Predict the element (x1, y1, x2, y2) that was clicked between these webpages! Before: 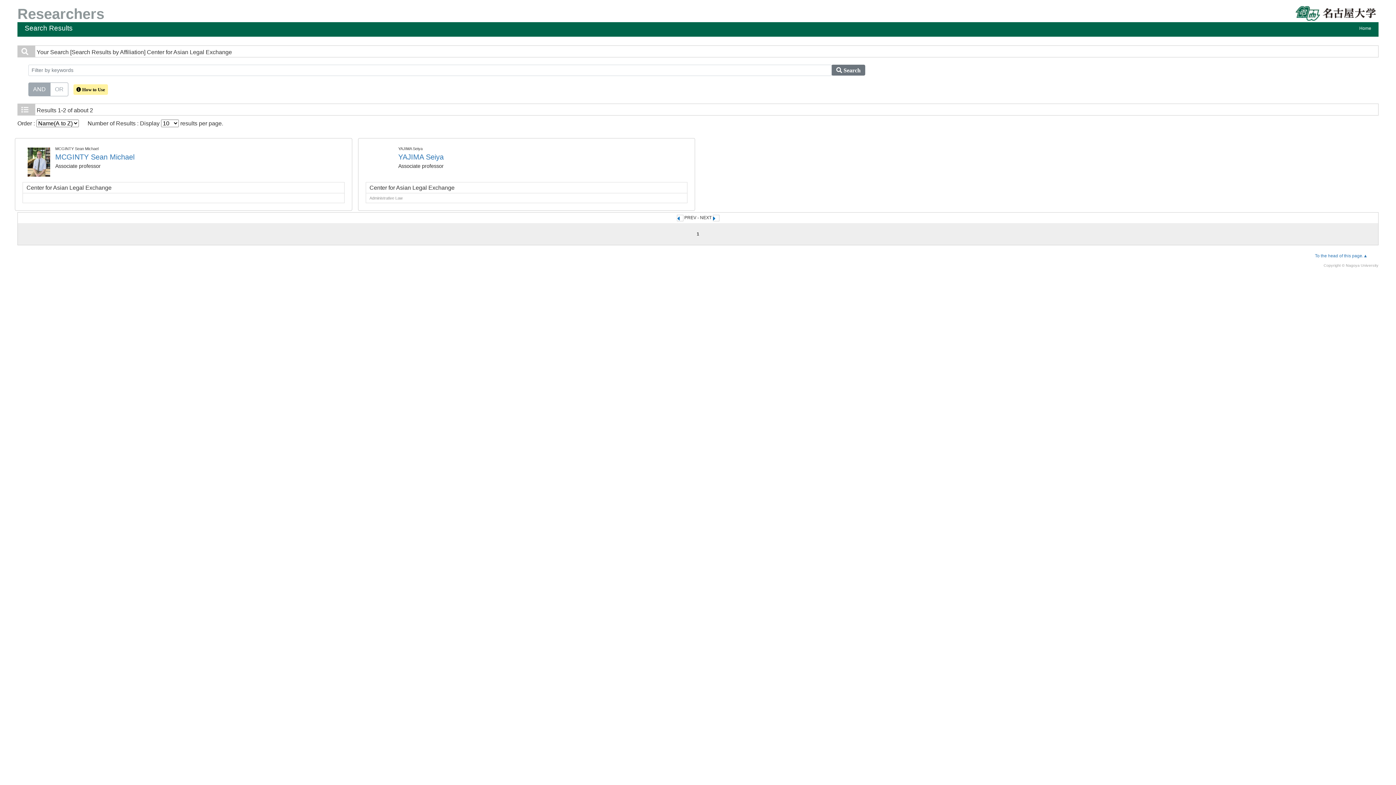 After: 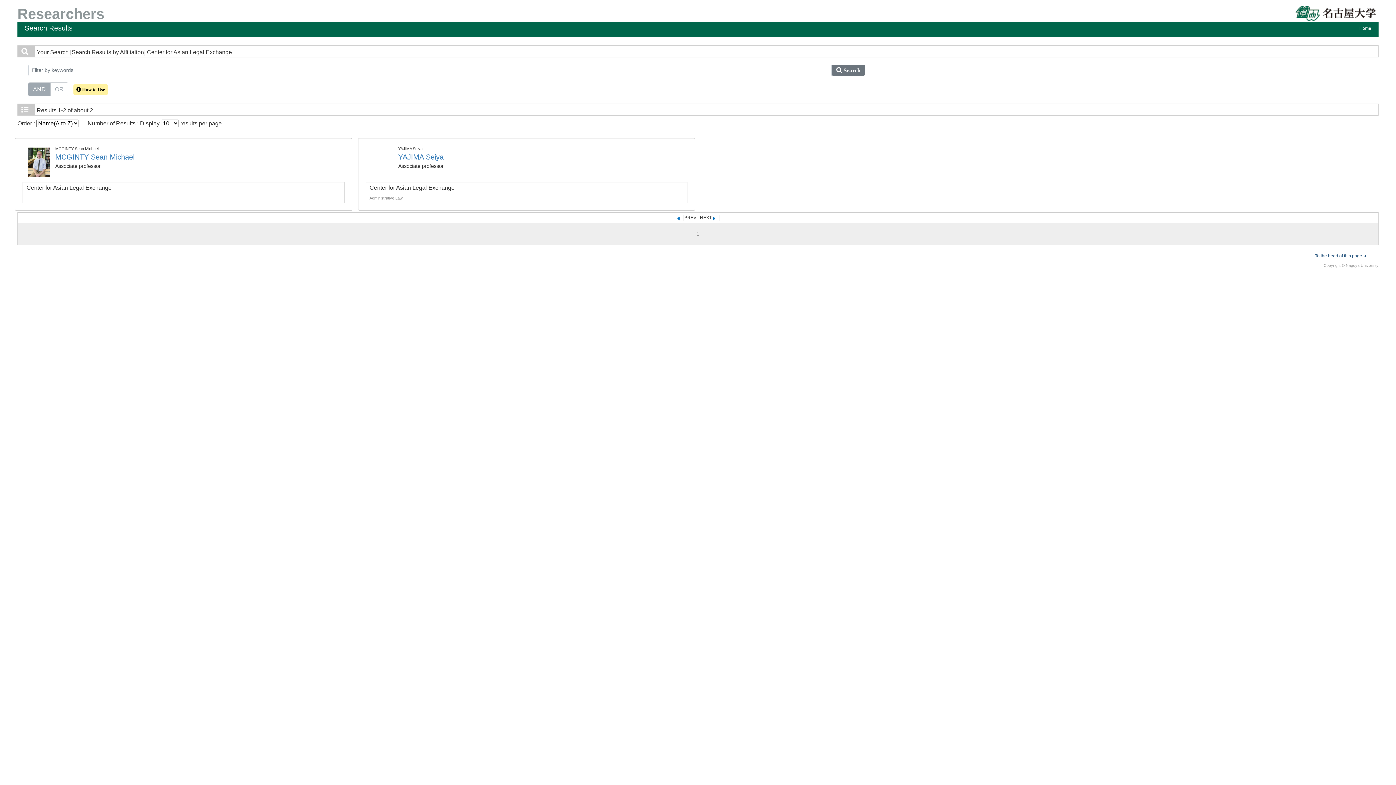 Action: bbox: (1315, 253, 1368, 258) label: To the head of this page.▲